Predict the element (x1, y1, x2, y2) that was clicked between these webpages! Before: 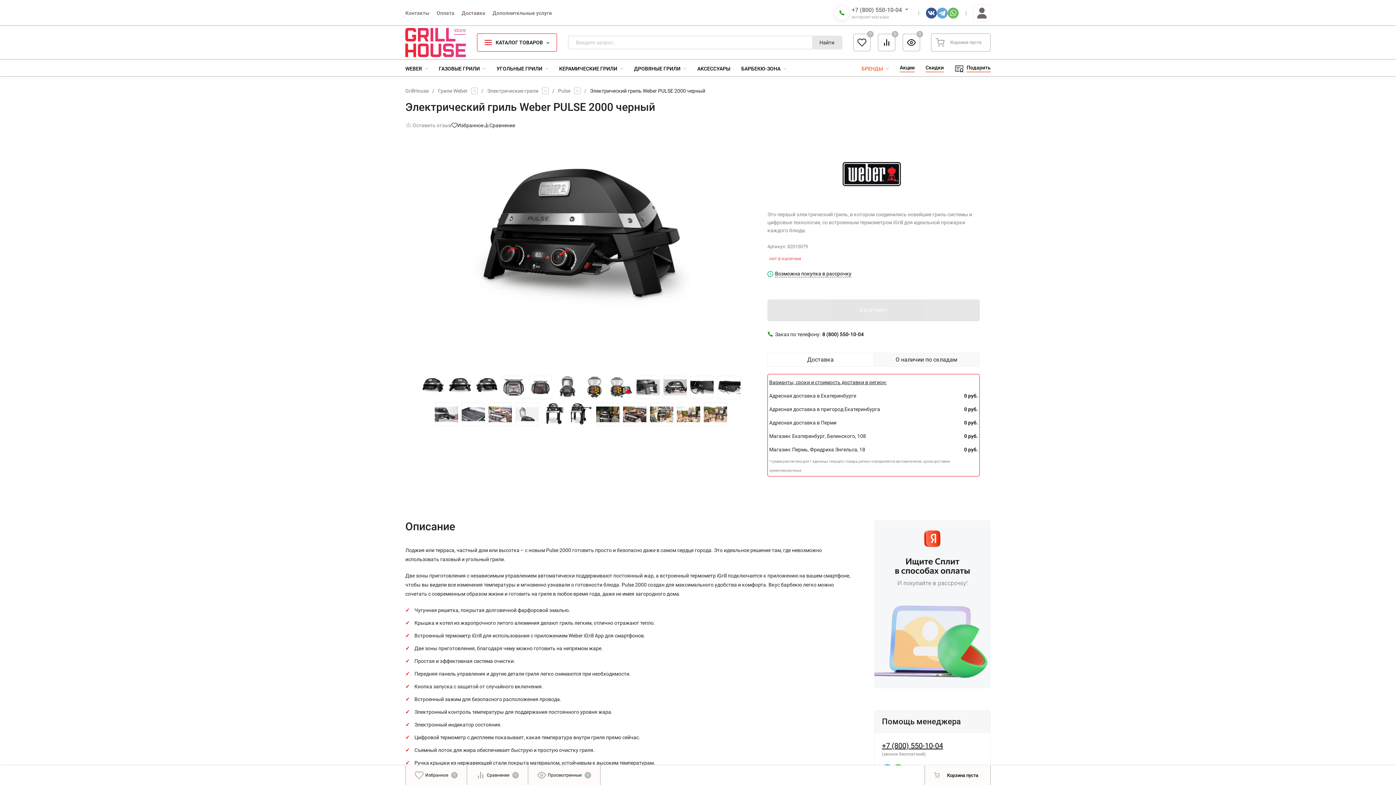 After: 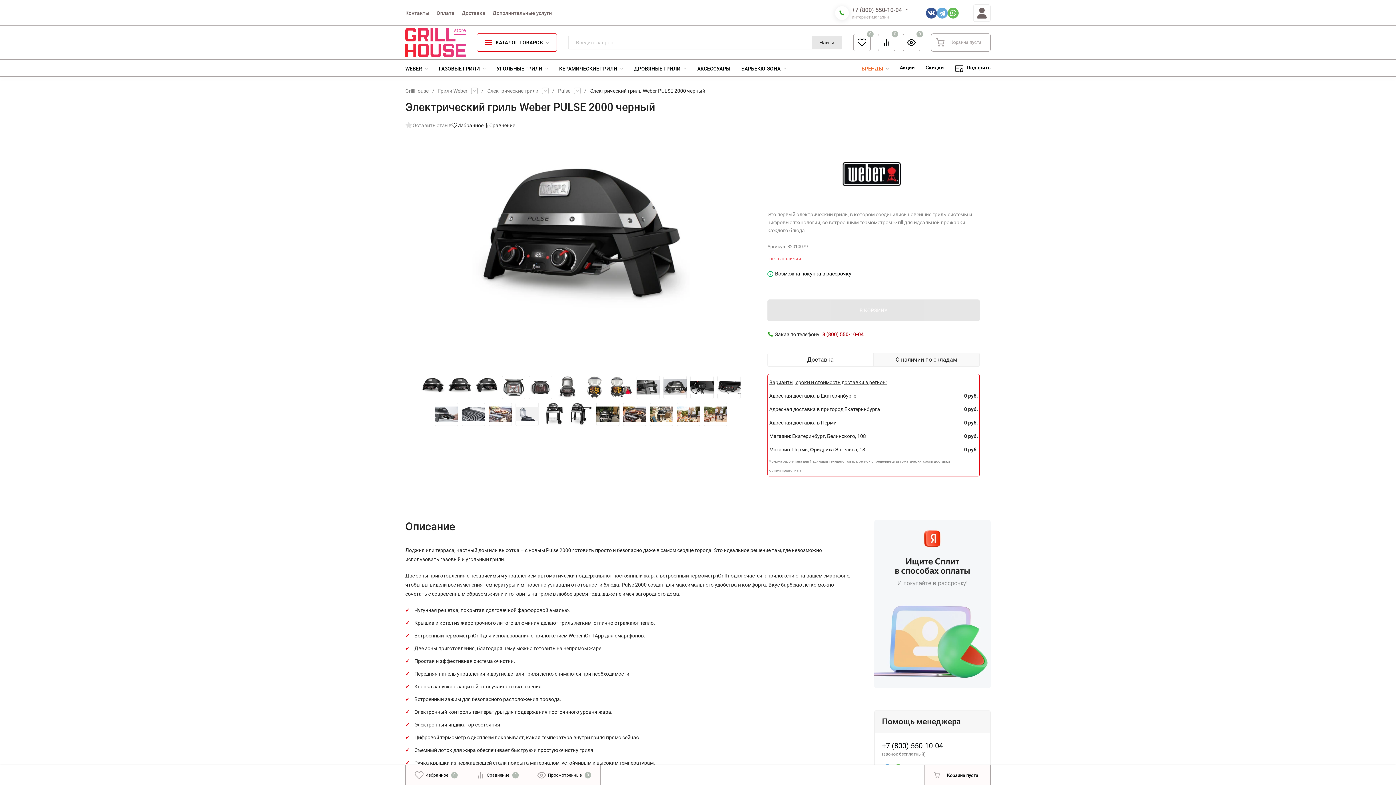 Action: label: 8 (800) 550-10-04 bbox: (820, 330, 864, 338)